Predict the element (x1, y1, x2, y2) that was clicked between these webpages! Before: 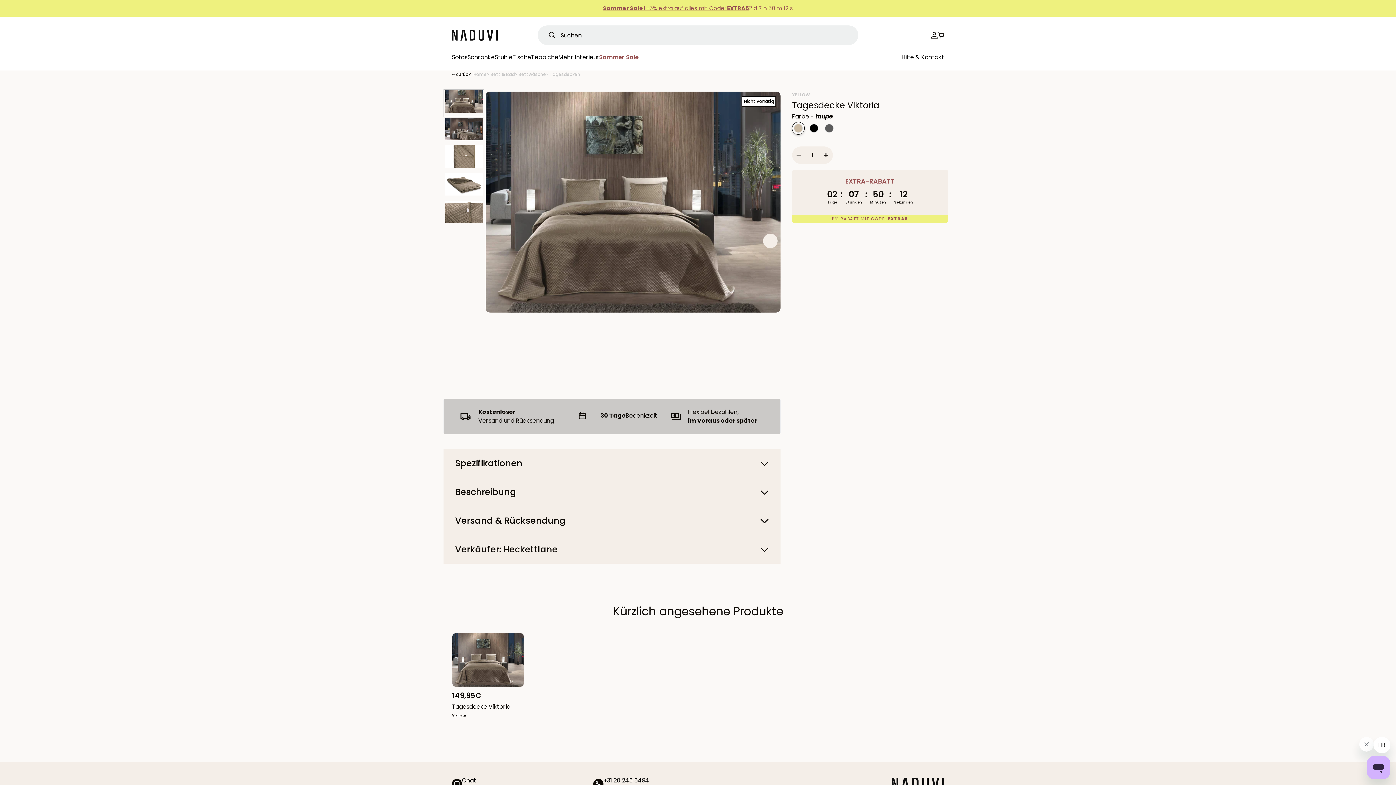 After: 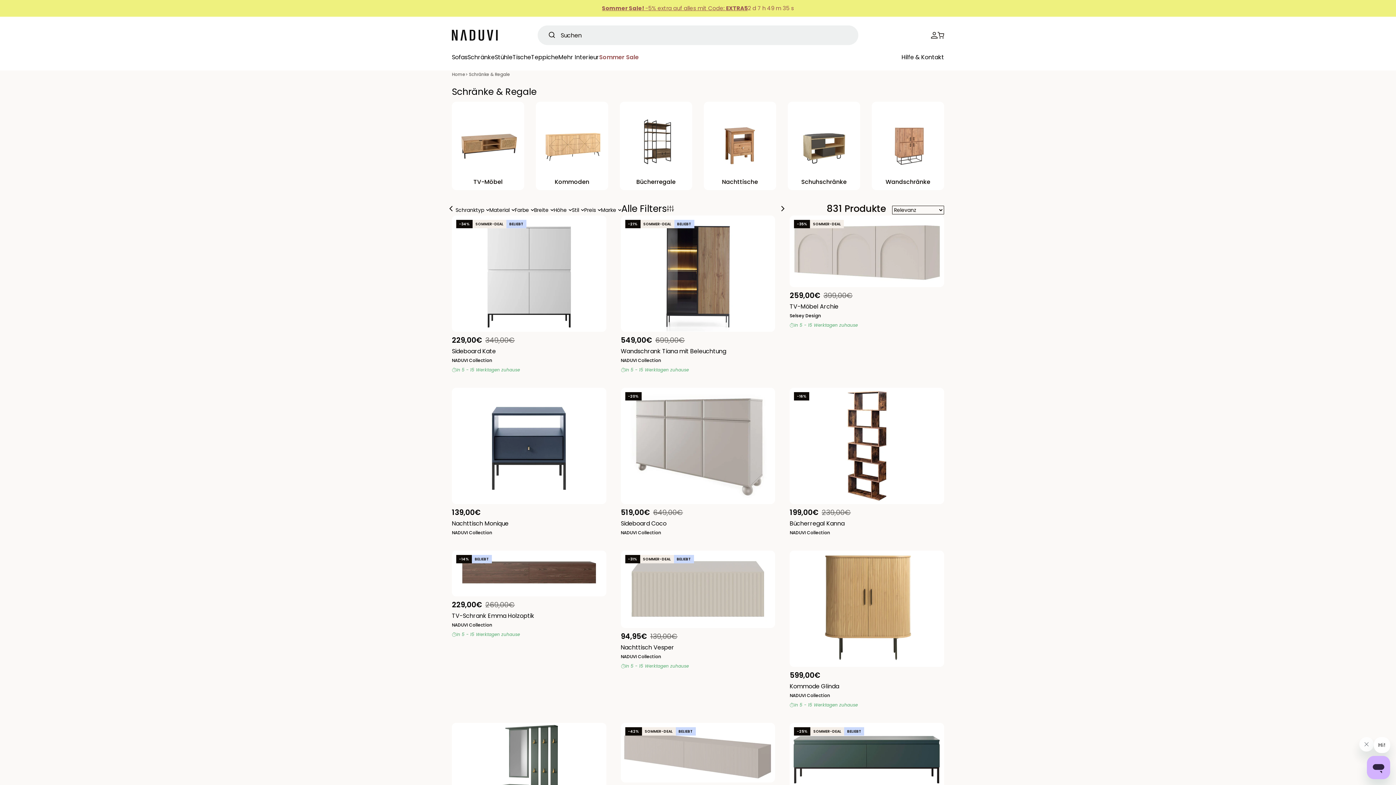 Action: bbox: (467, 53, 494, 61) label: Schränke